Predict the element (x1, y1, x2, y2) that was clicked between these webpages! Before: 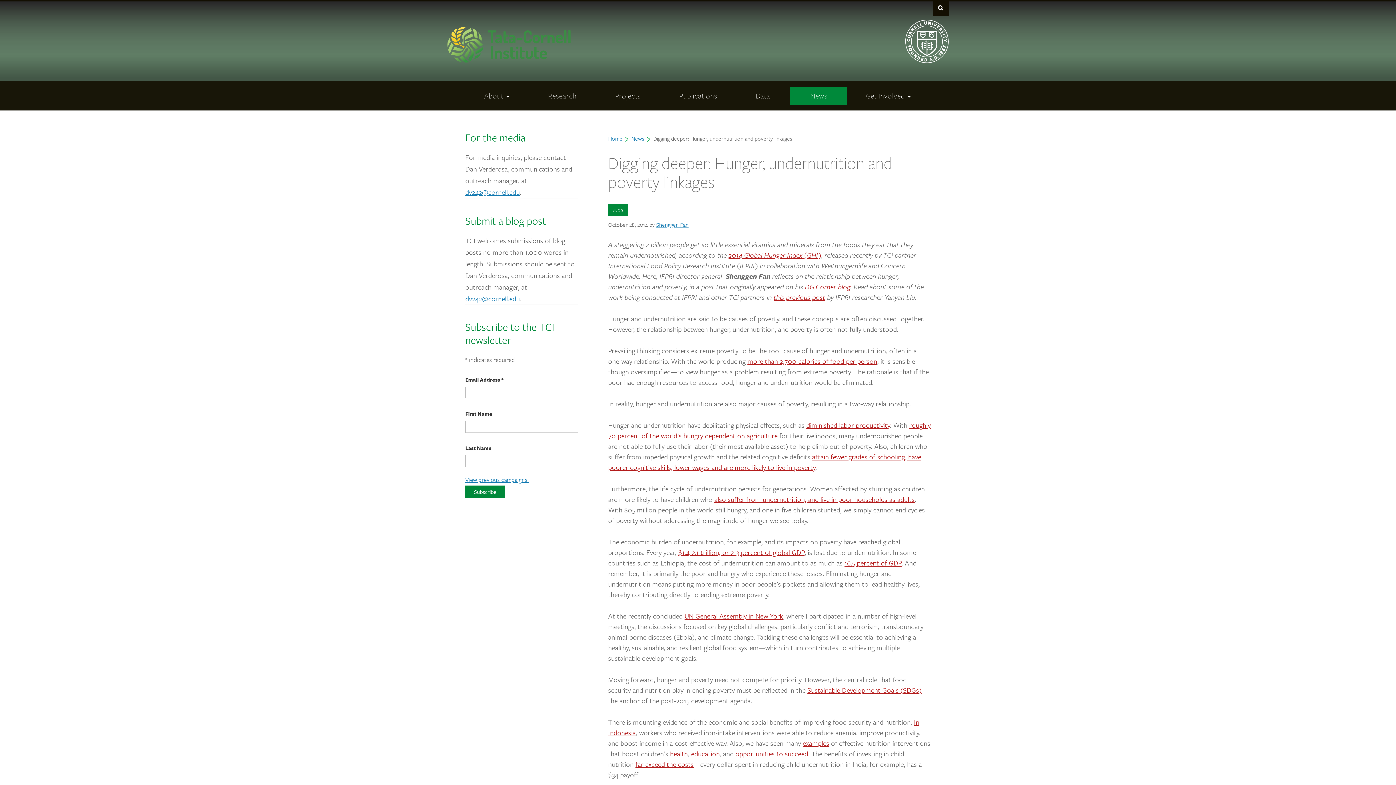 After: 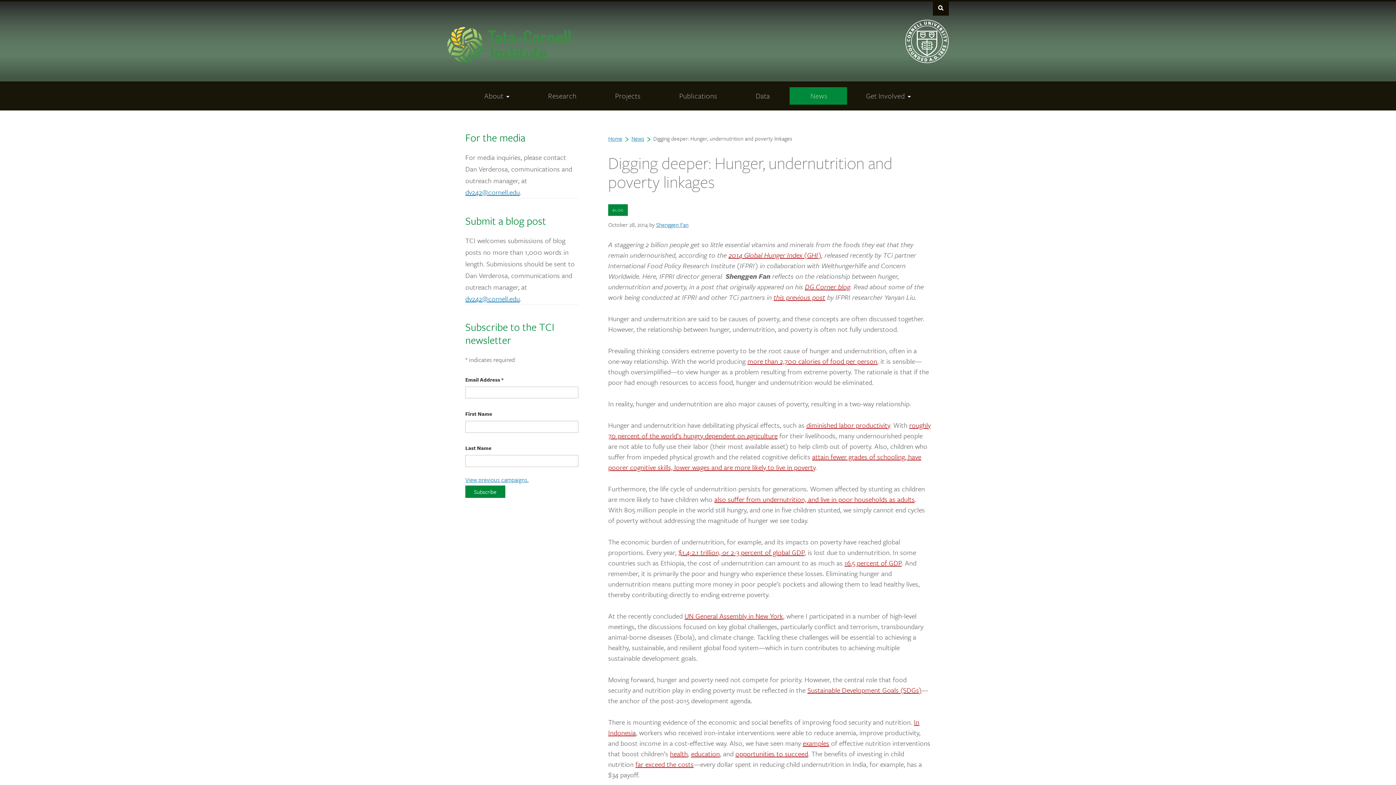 Action: label: Sustainable Development Goals (SDGs) bbox: (807, 685, 921, 695)